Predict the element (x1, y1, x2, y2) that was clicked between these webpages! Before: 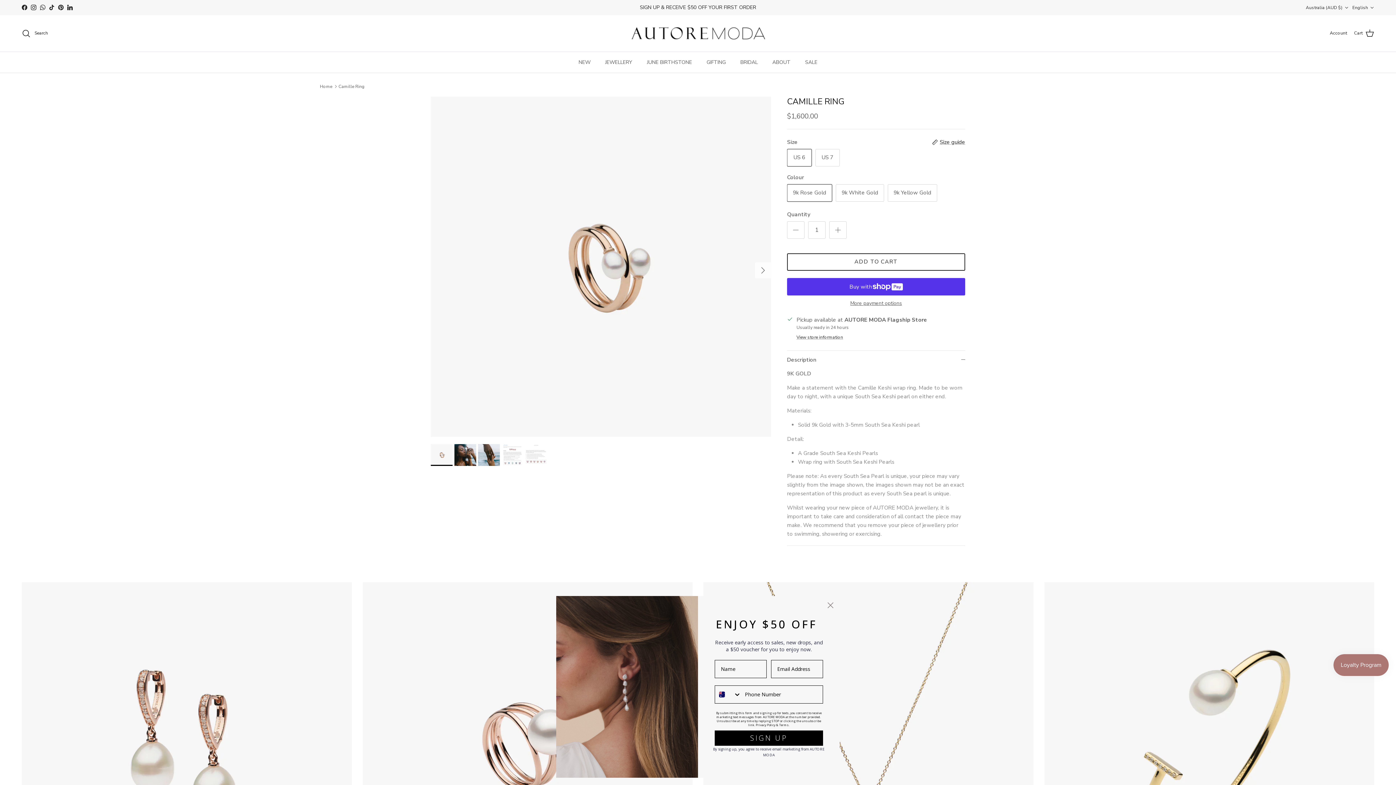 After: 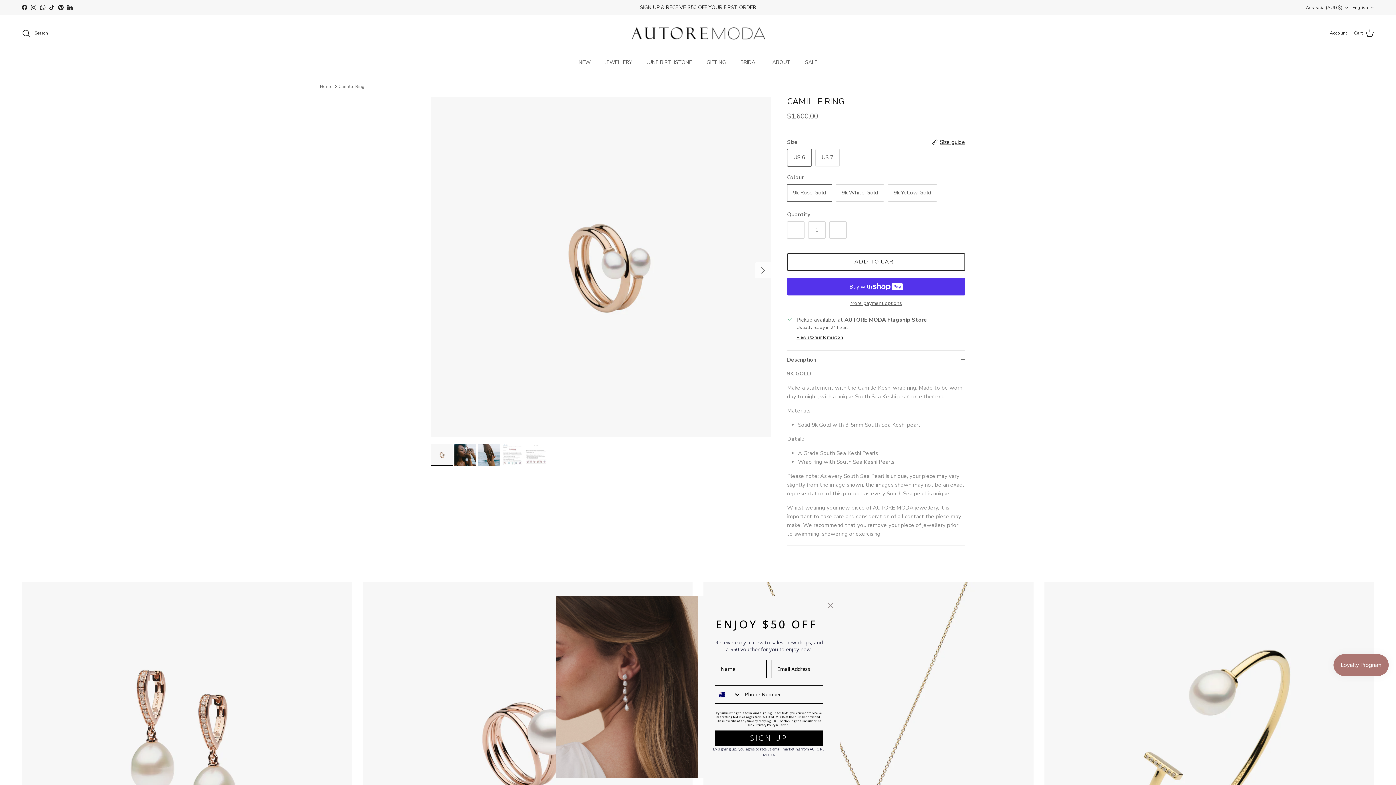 Action: bbox: (30, 4, 36, 10) label: Instagram